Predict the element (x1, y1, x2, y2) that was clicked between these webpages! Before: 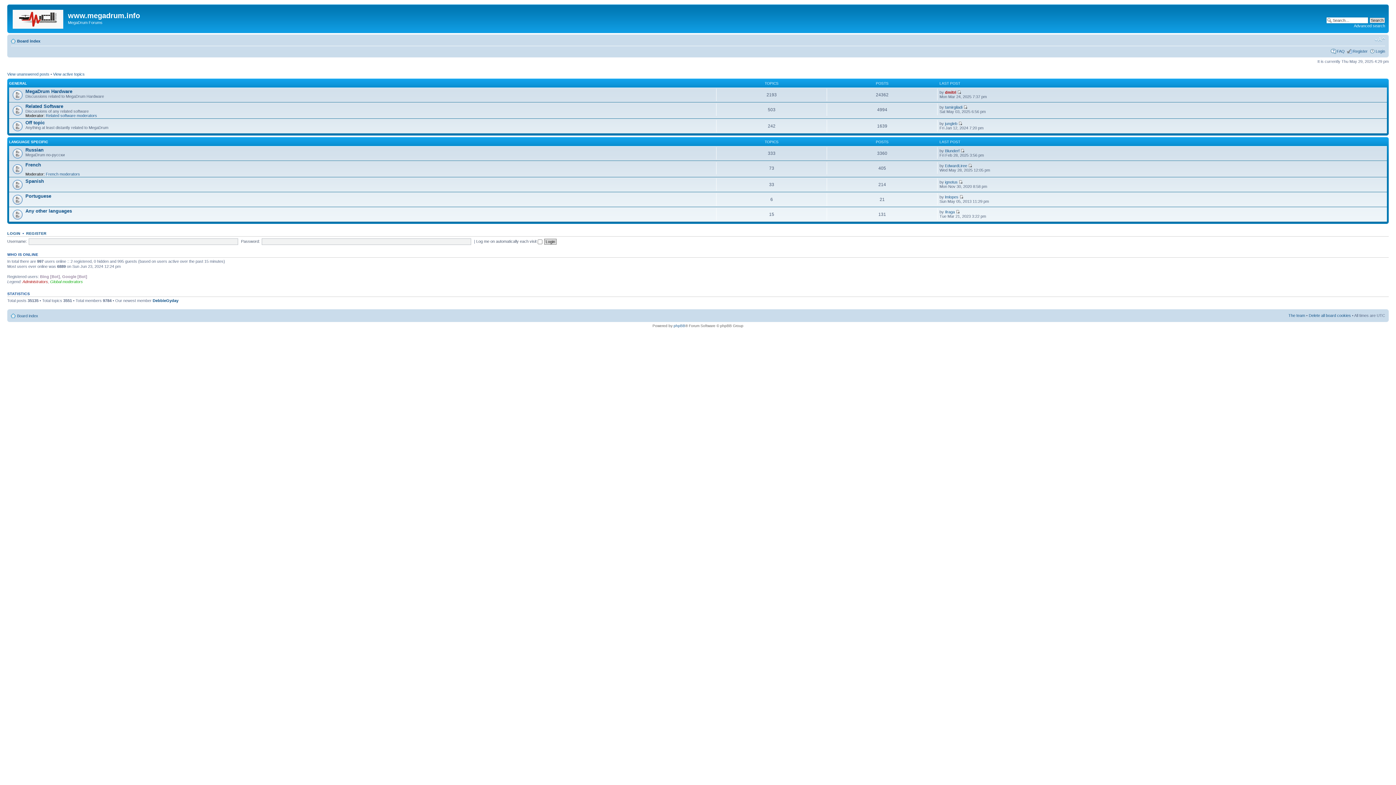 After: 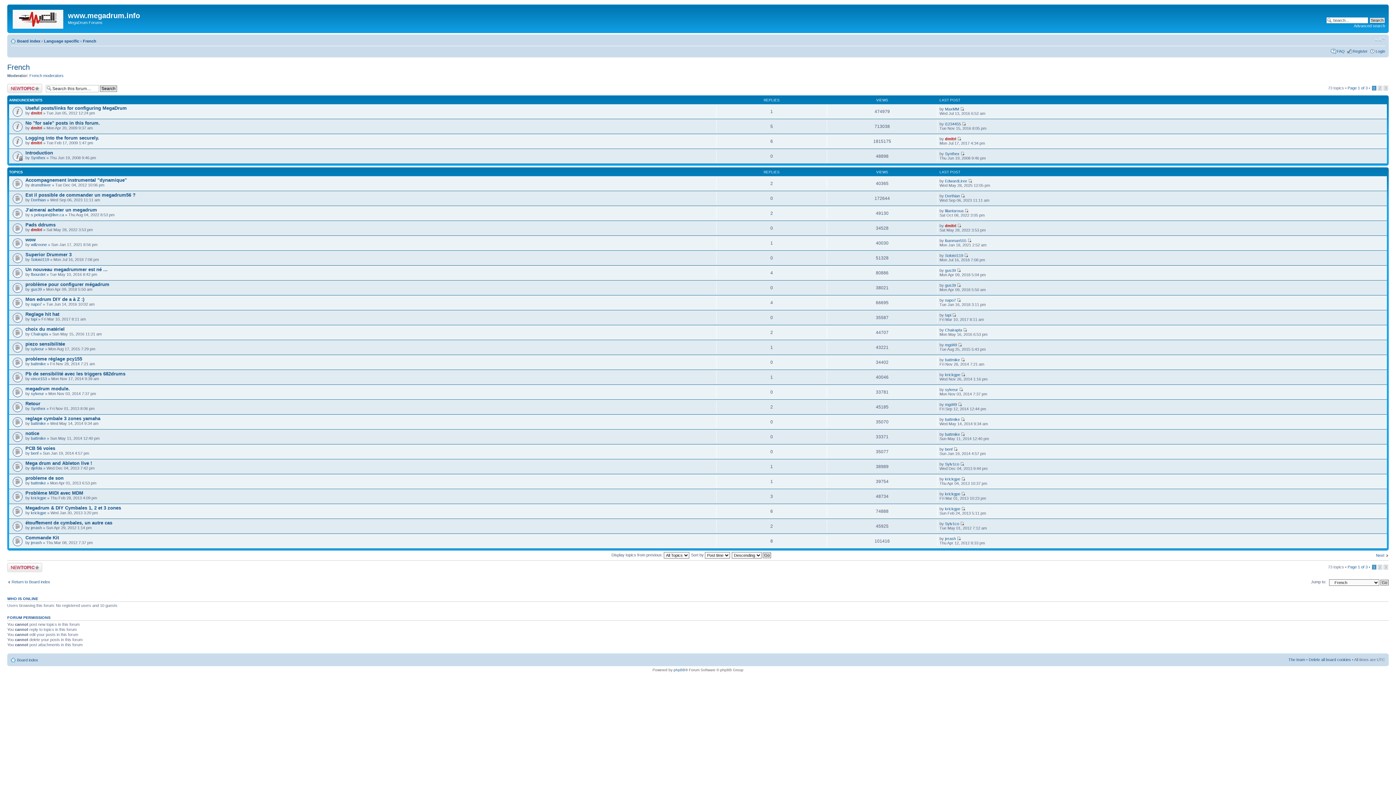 Action: label: French bbox: (25, 162, 41, 167)